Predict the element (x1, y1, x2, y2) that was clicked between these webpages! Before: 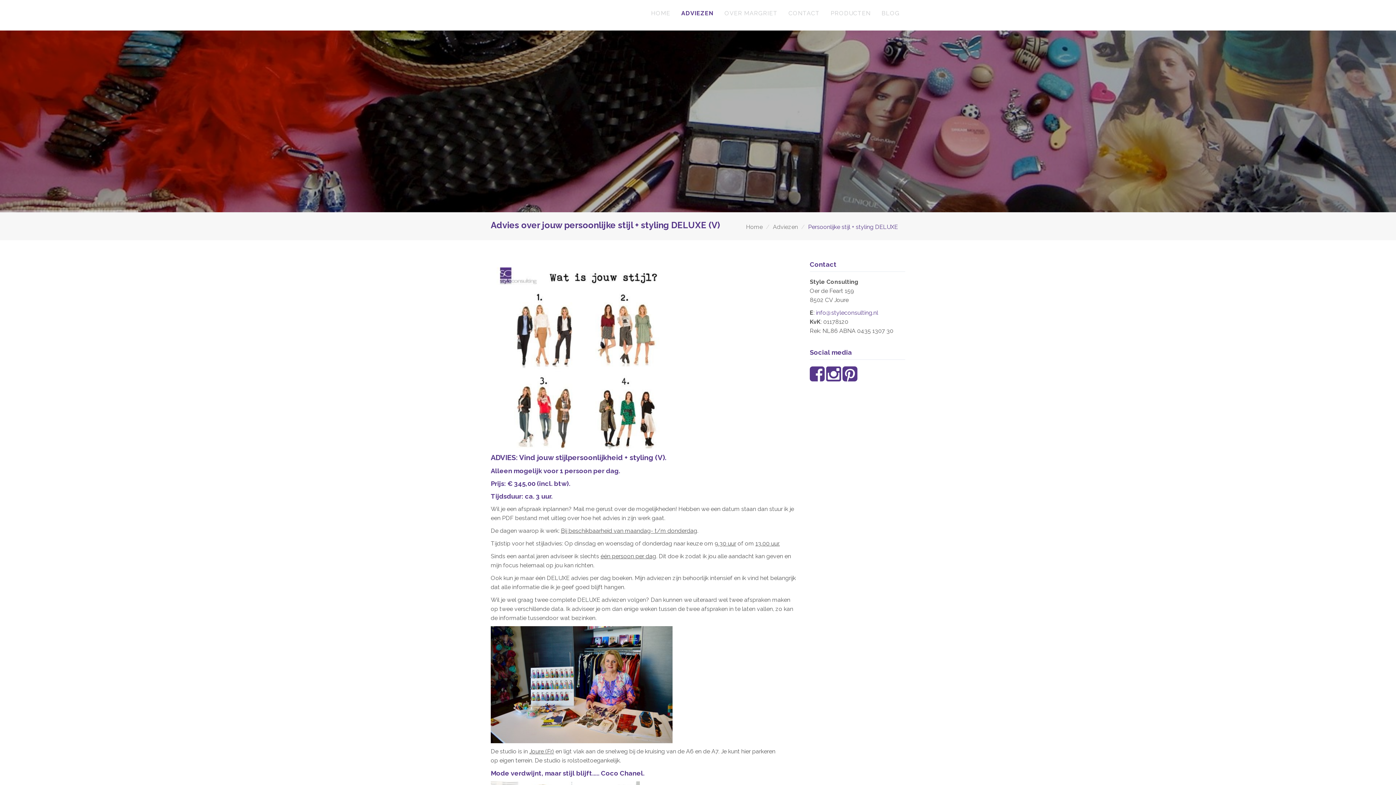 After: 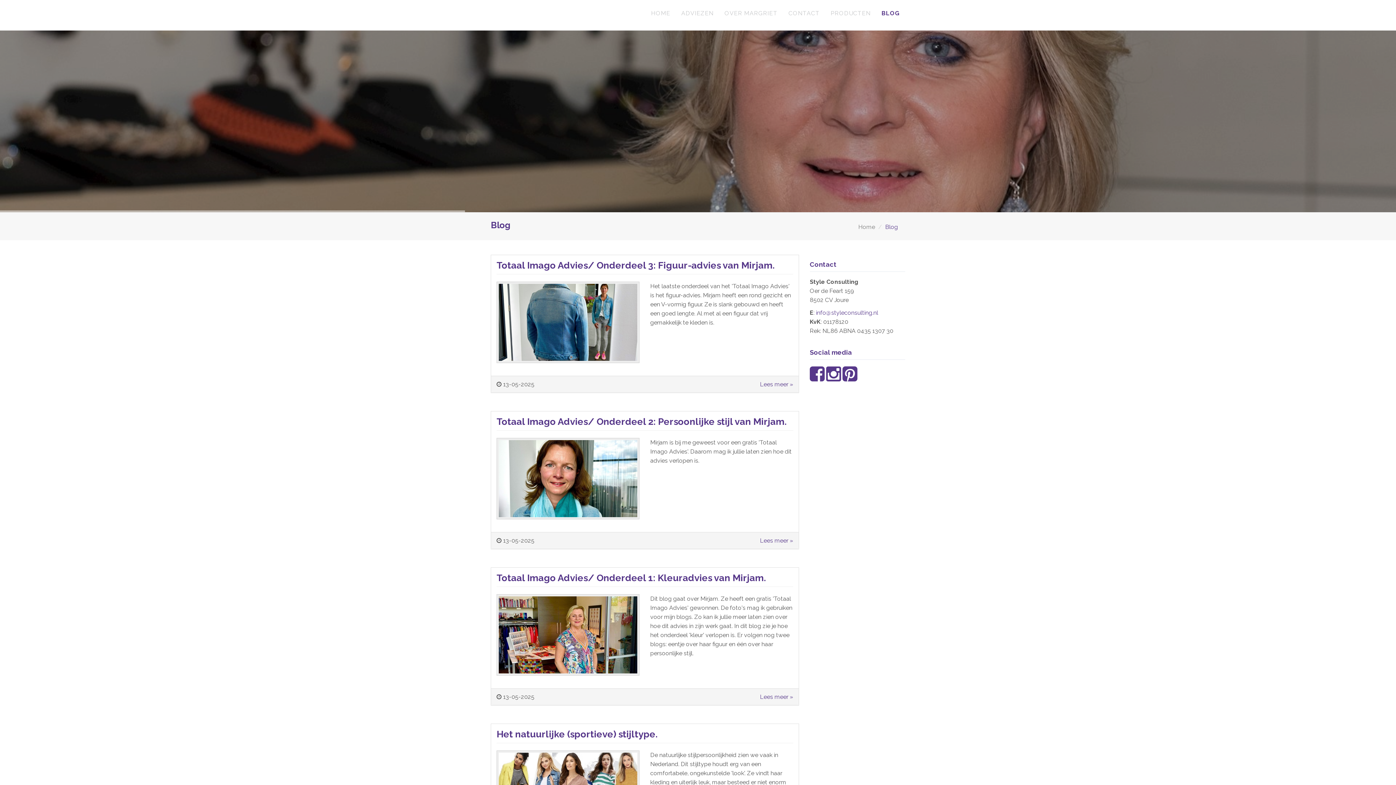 Action: label: BLOG bbox: (876, 4, 905, 22)